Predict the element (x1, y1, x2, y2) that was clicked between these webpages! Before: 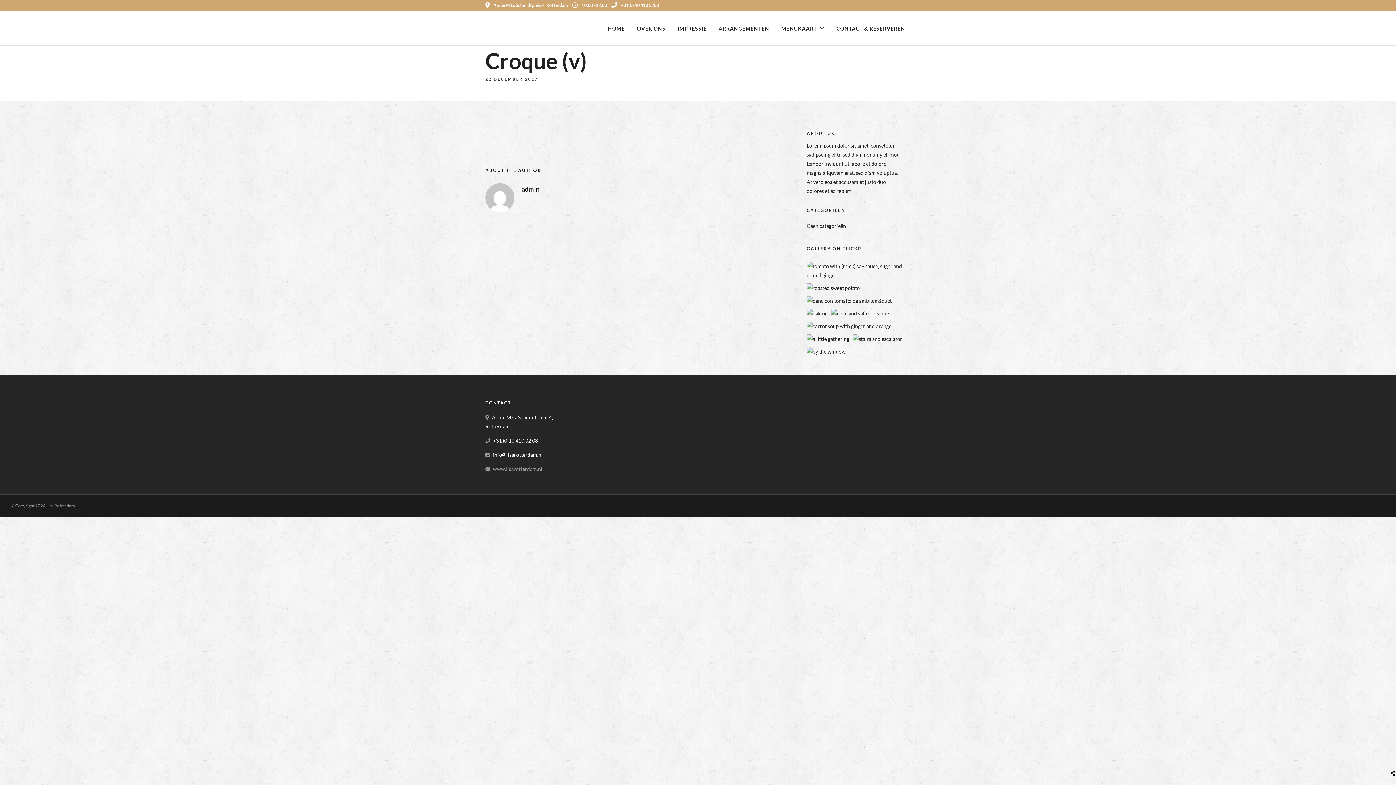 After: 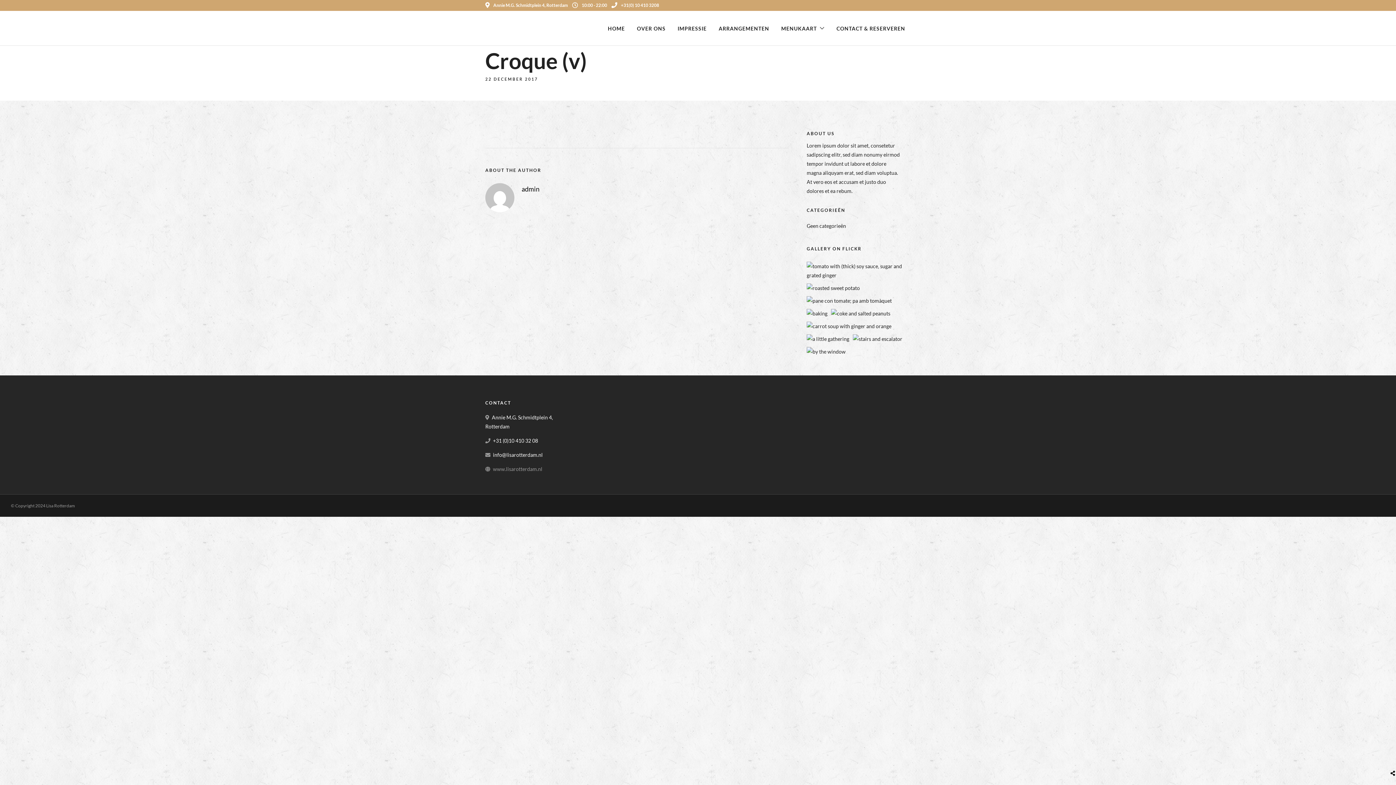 Action: bbox: (611, 2, 659, 8) label: +31(0) 10 410 3208